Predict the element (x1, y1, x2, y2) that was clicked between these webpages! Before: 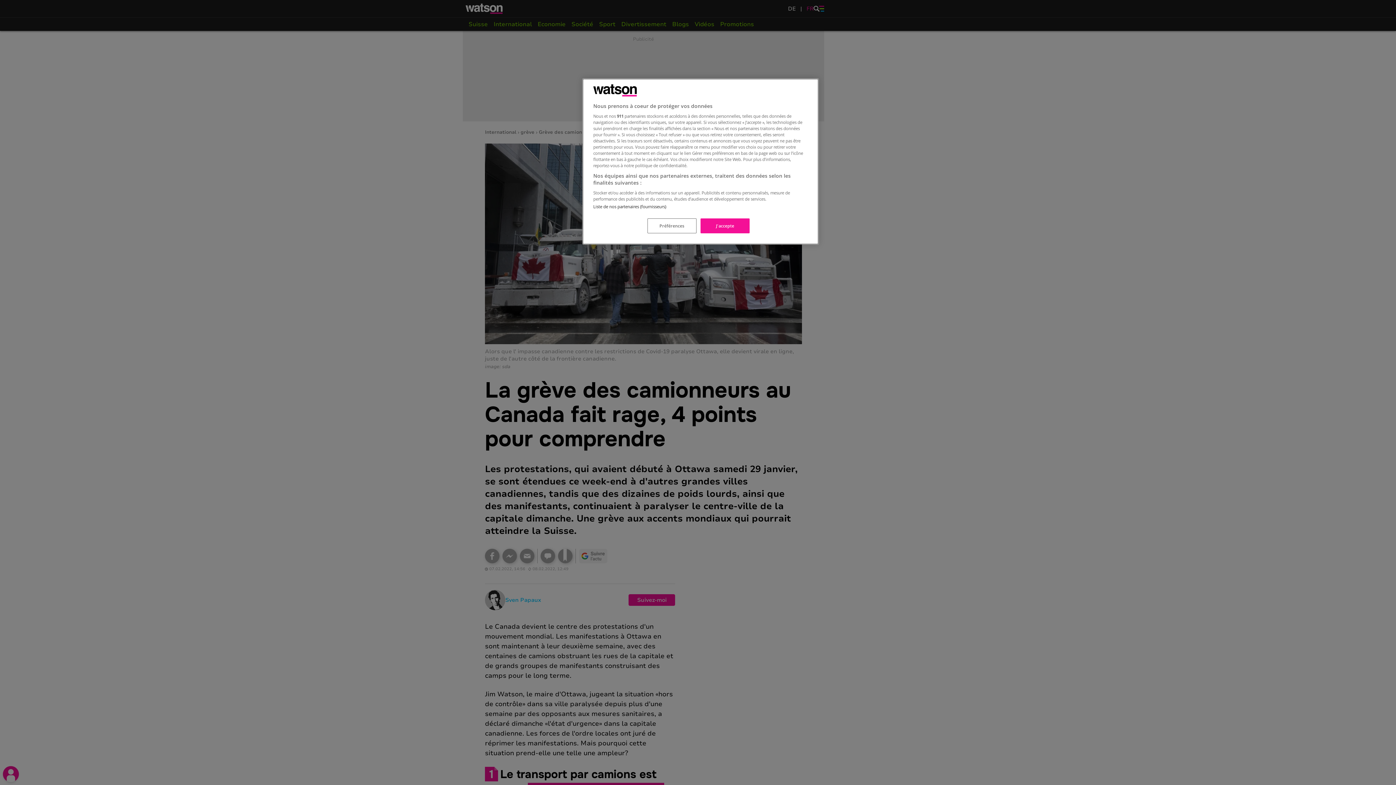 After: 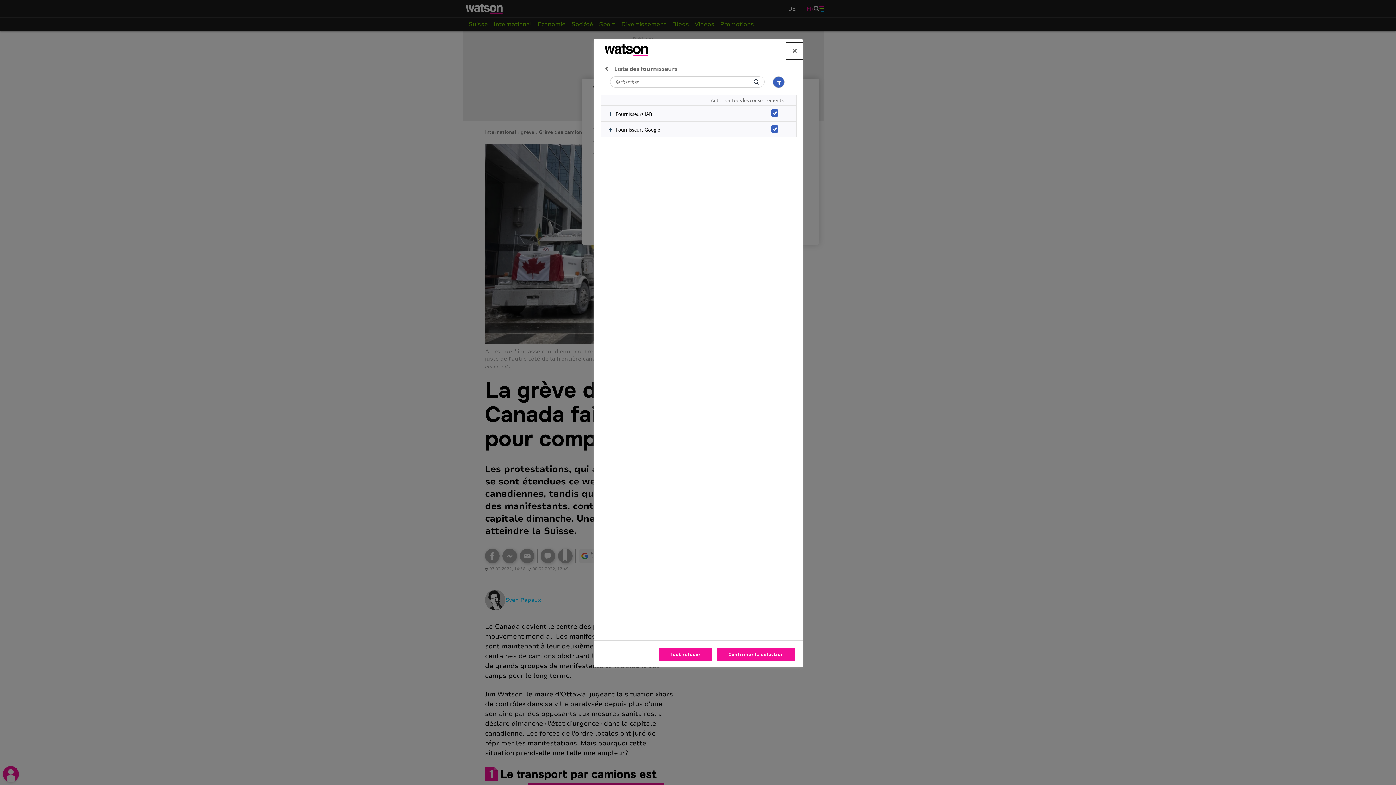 Action: bbox: (593, 204, 666, 209) label: Liste de nos partenaires (fournisseurs)